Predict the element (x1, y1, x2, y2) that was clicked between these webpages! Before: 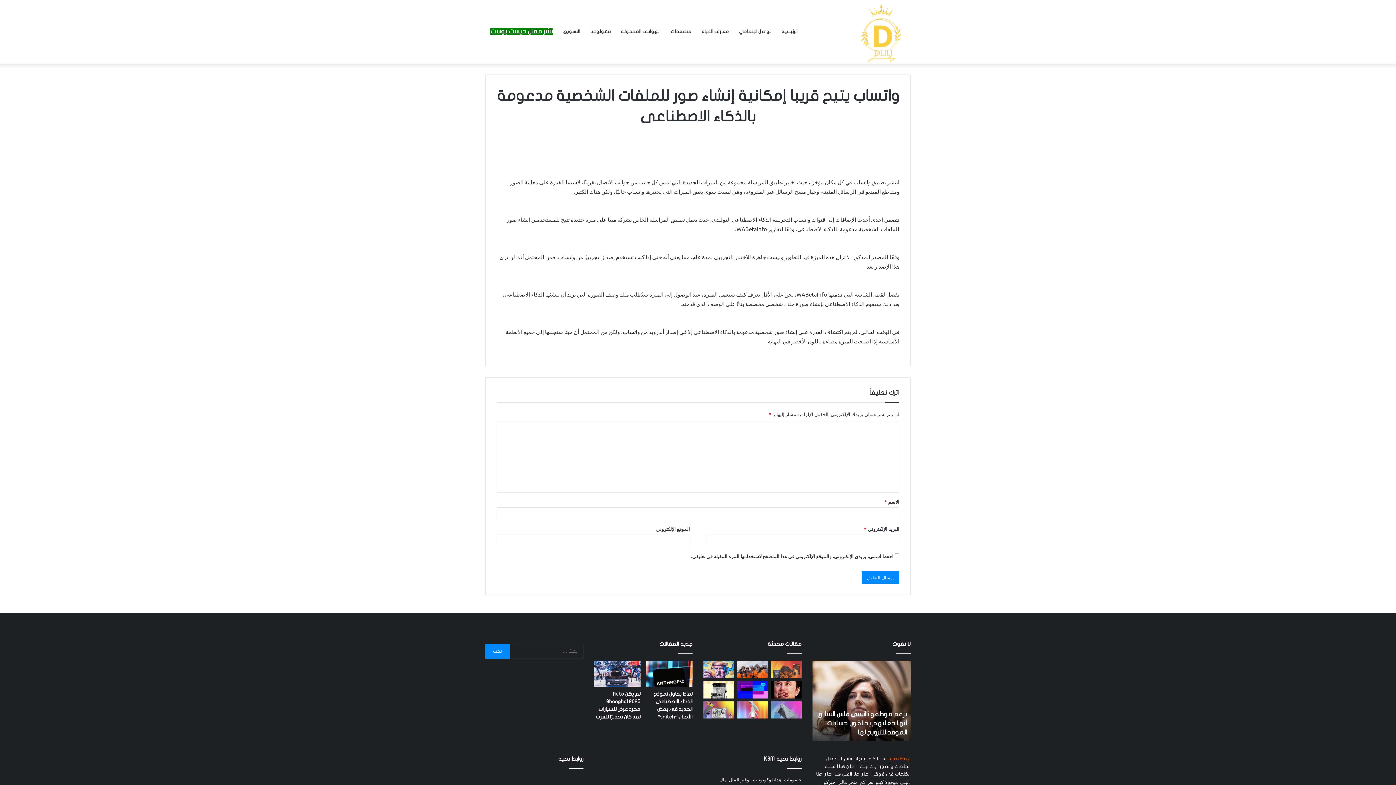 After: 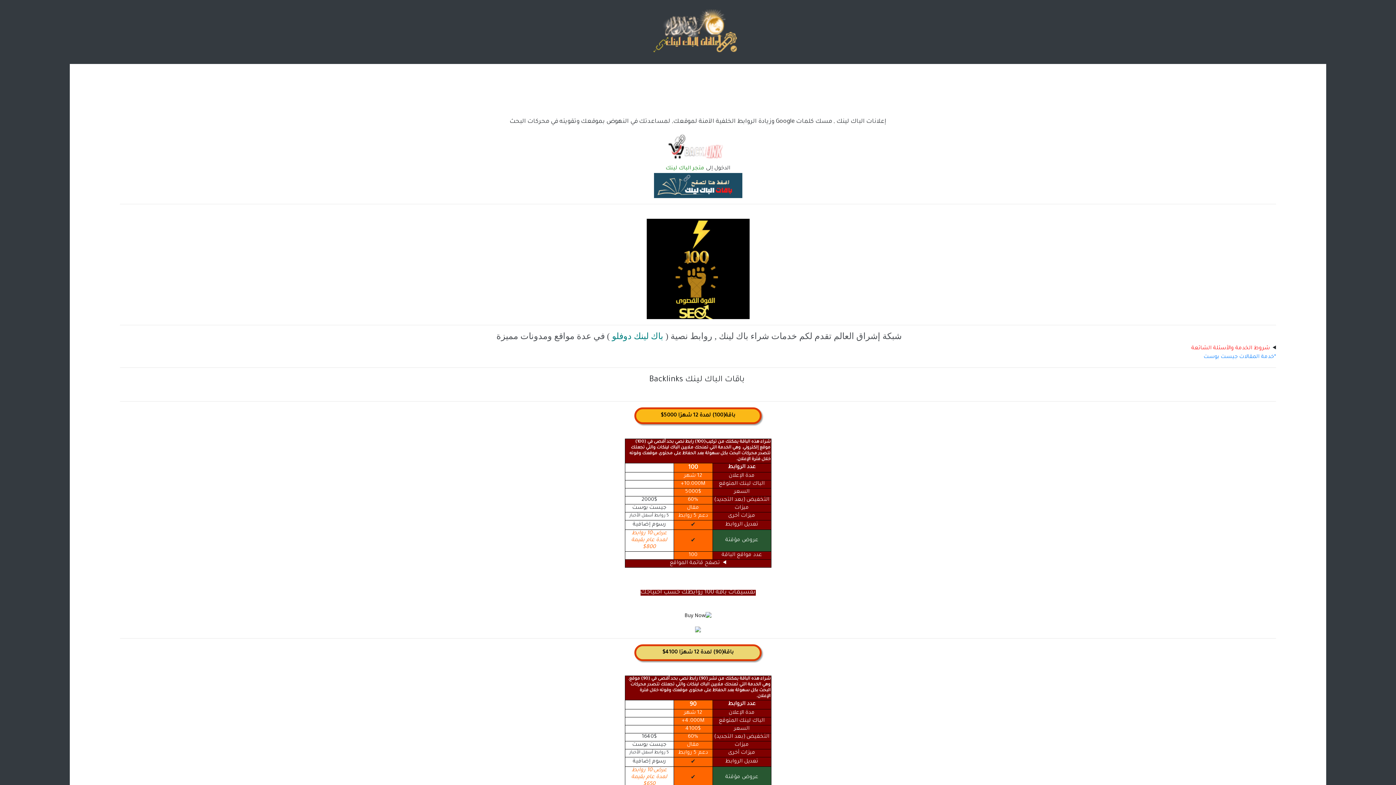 Action: bbox: (860, 764, 876, 769) label: باك لينك